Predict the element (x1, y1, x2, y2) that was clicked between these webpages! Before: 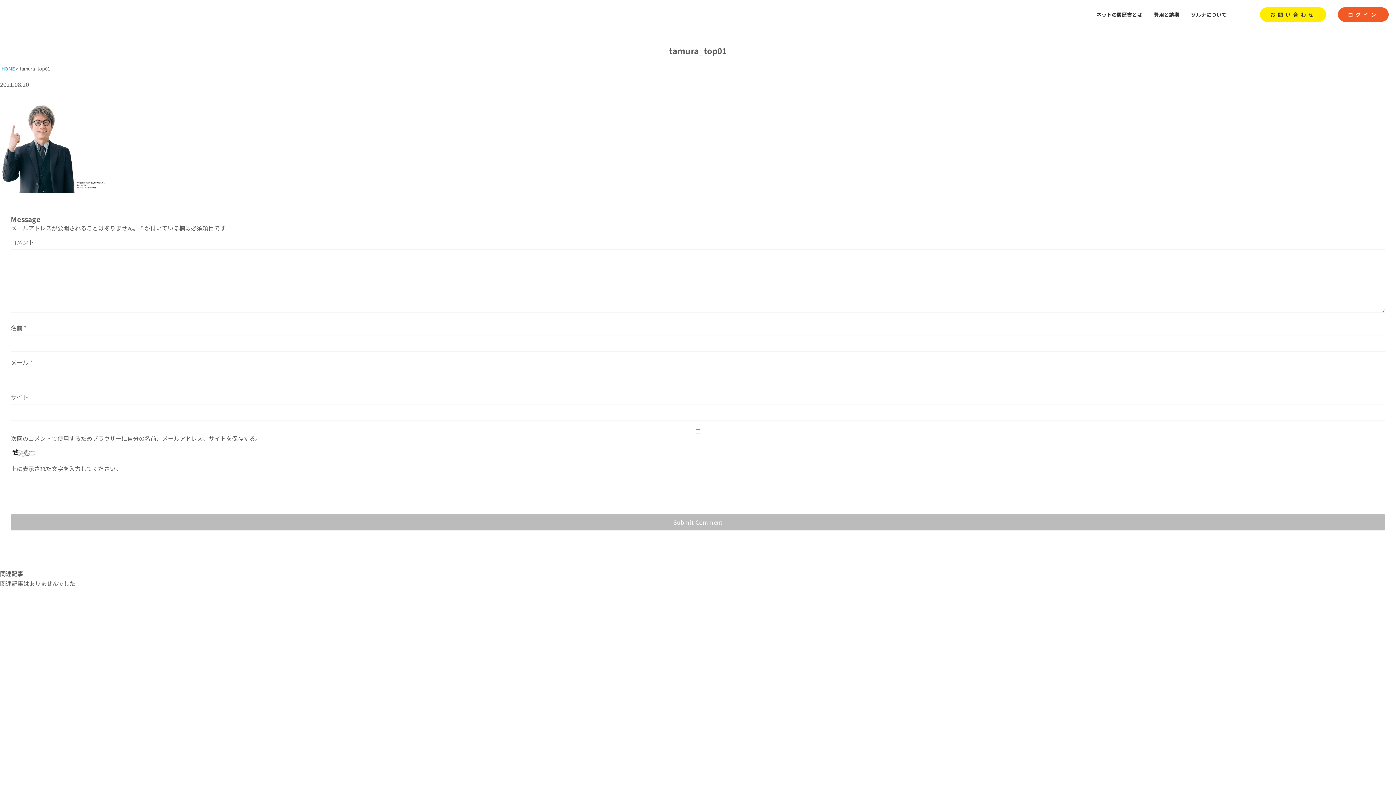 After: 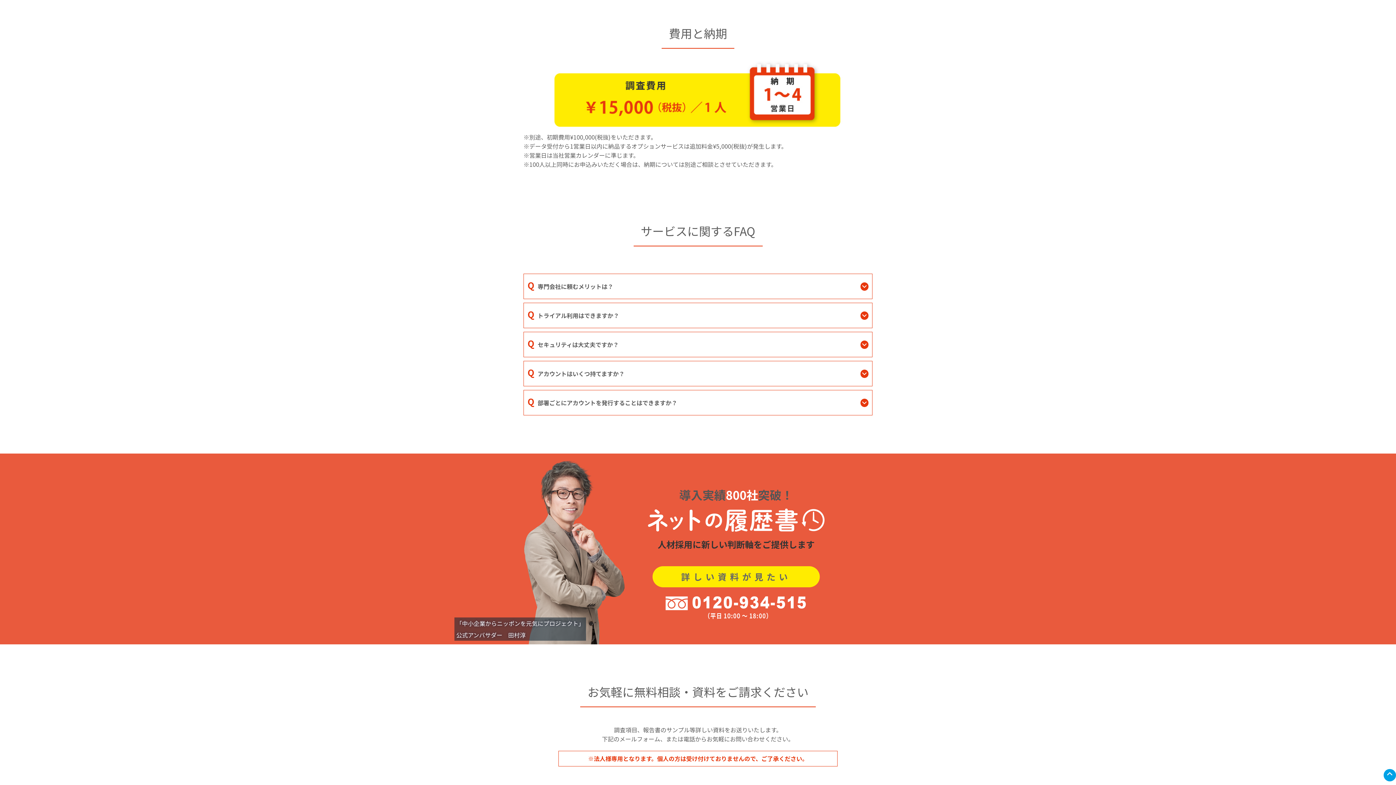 Action: label: 費用と納期 bbox: (1154, 7, 1179, 21)